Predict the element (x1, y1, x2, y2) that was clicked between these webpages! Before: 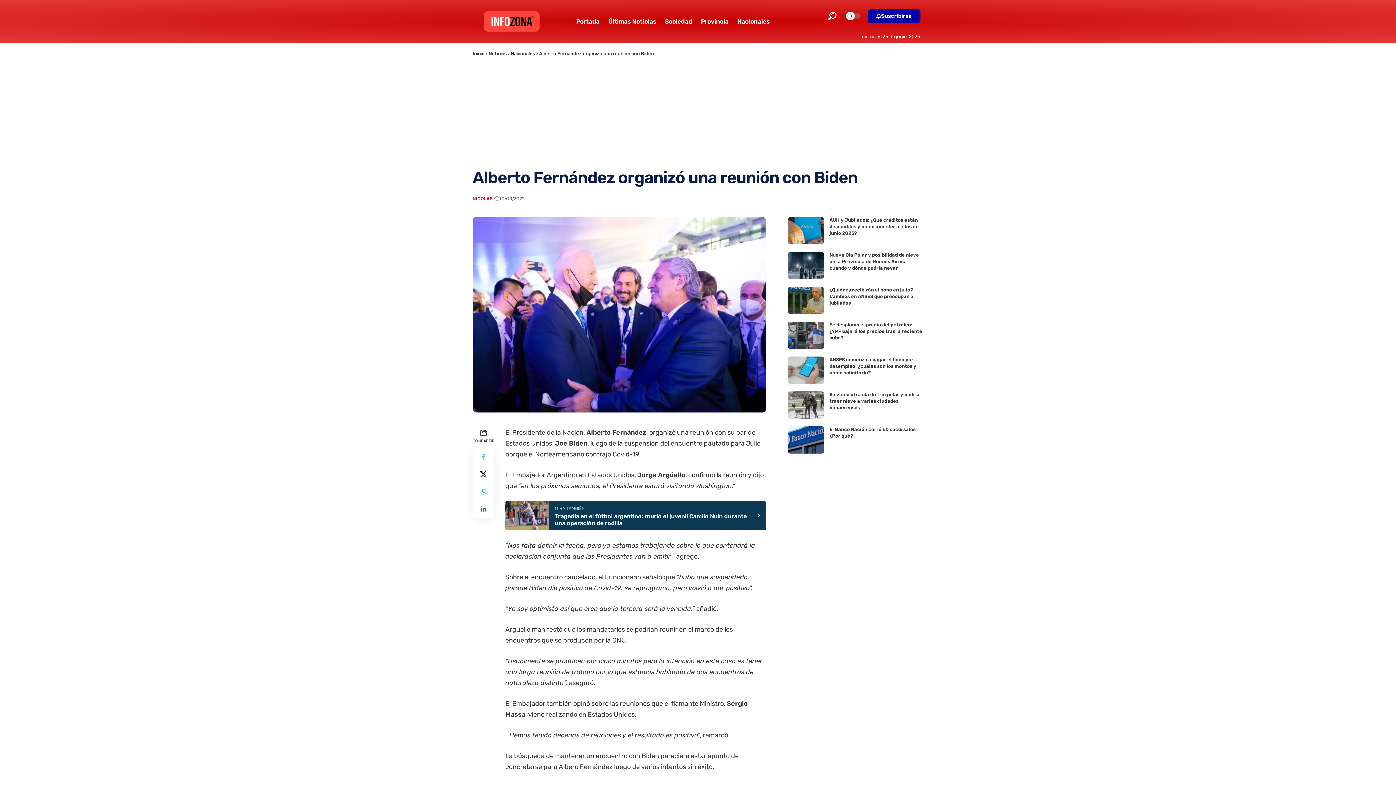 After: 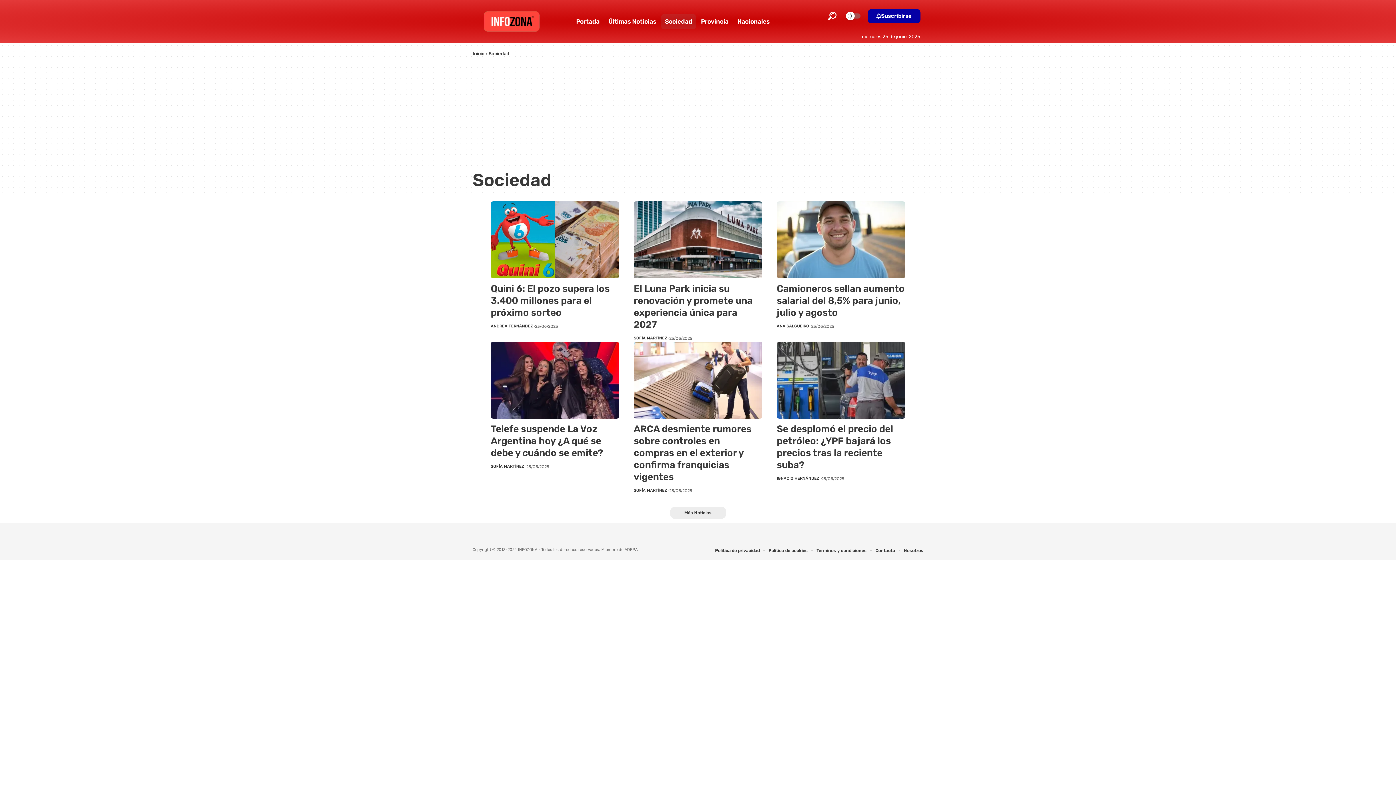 Action: bbox: (660, 10, 696, 32) label: Sociedad